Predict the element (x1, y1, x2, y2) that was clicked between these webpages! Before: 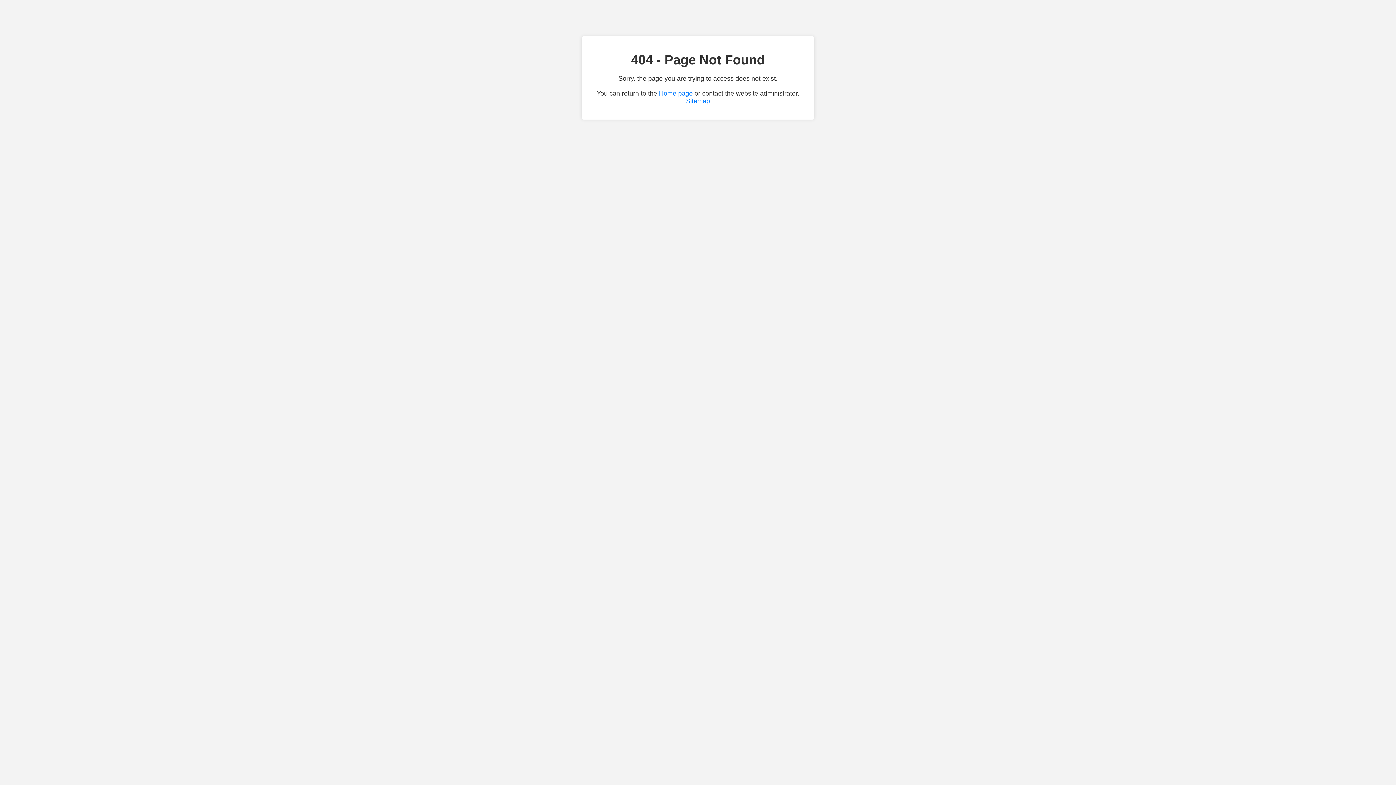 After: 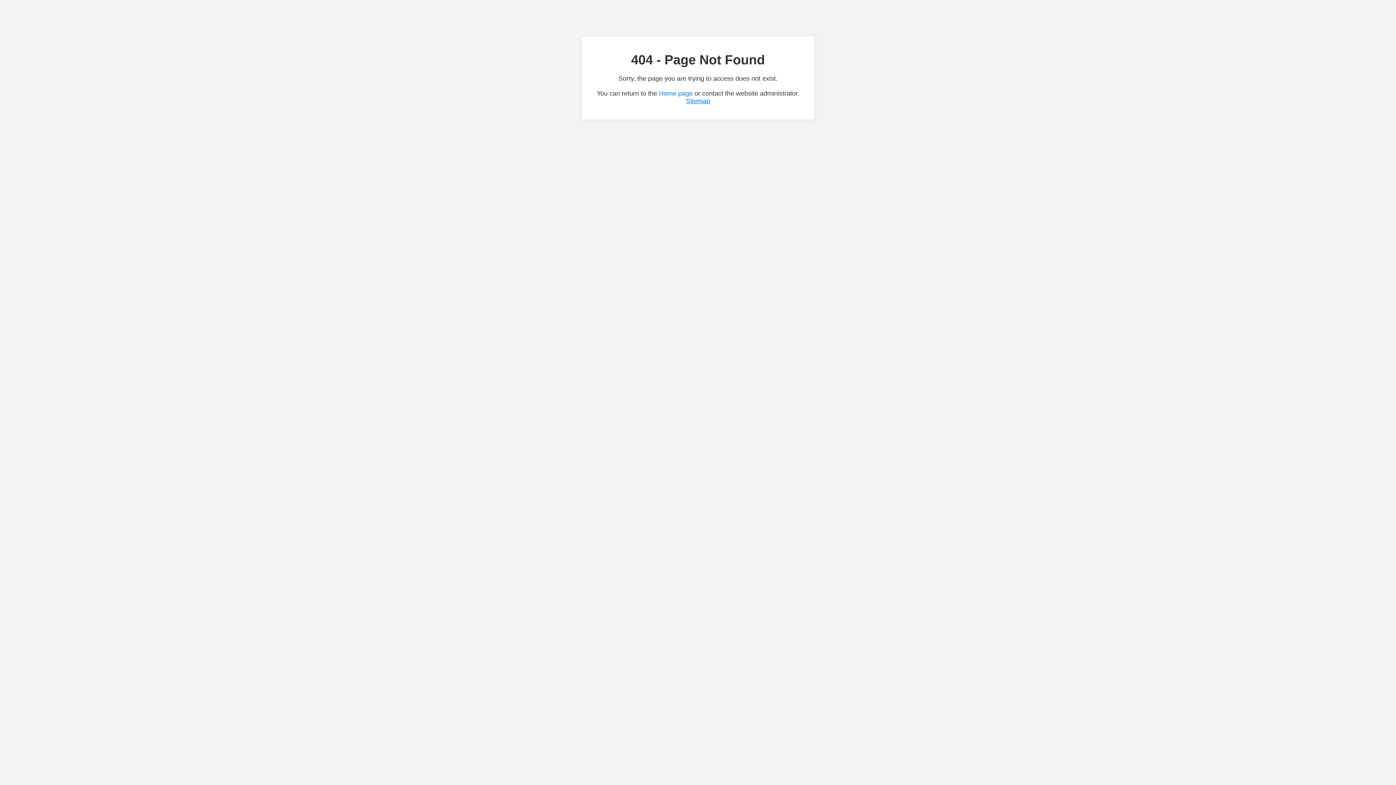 Action: label: Sitemap bbox: (686, 97, 710, 104)